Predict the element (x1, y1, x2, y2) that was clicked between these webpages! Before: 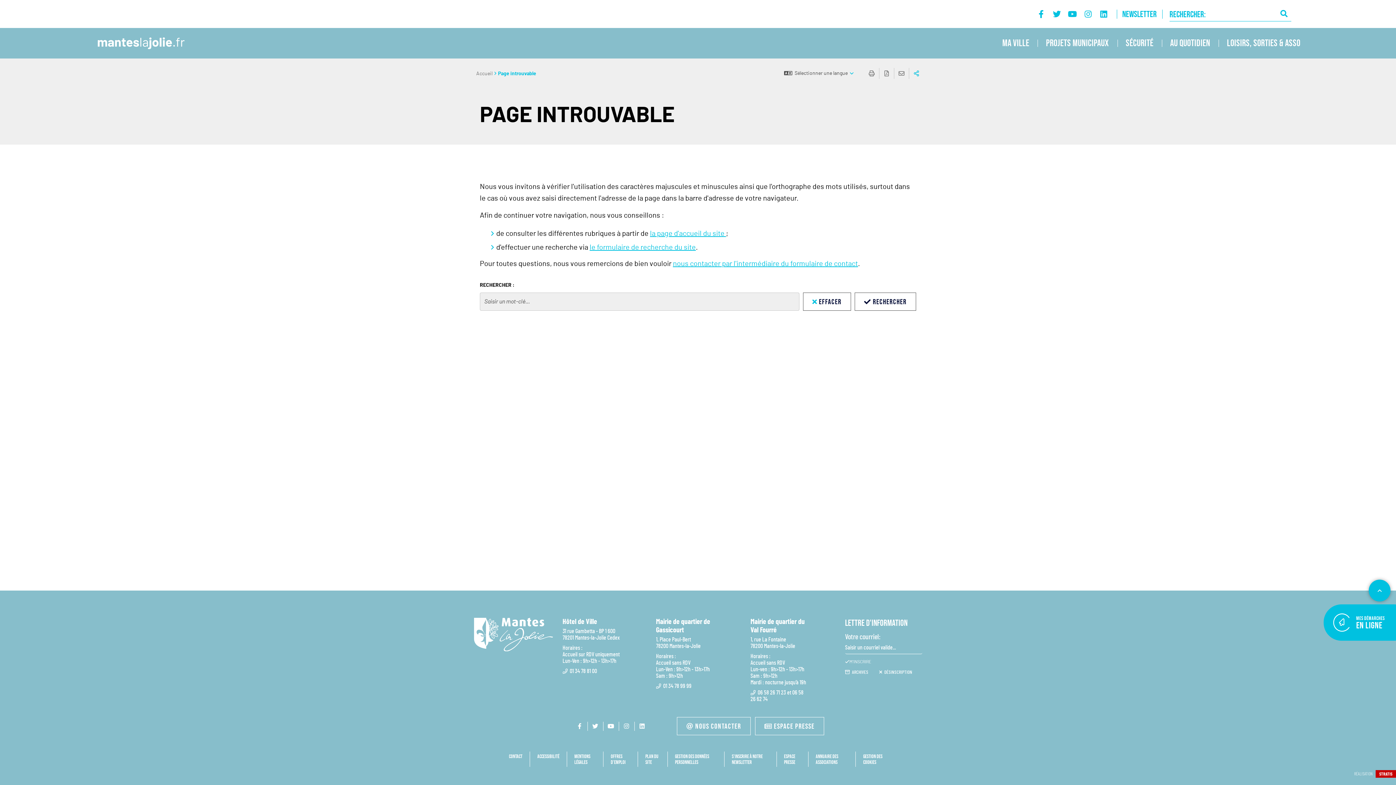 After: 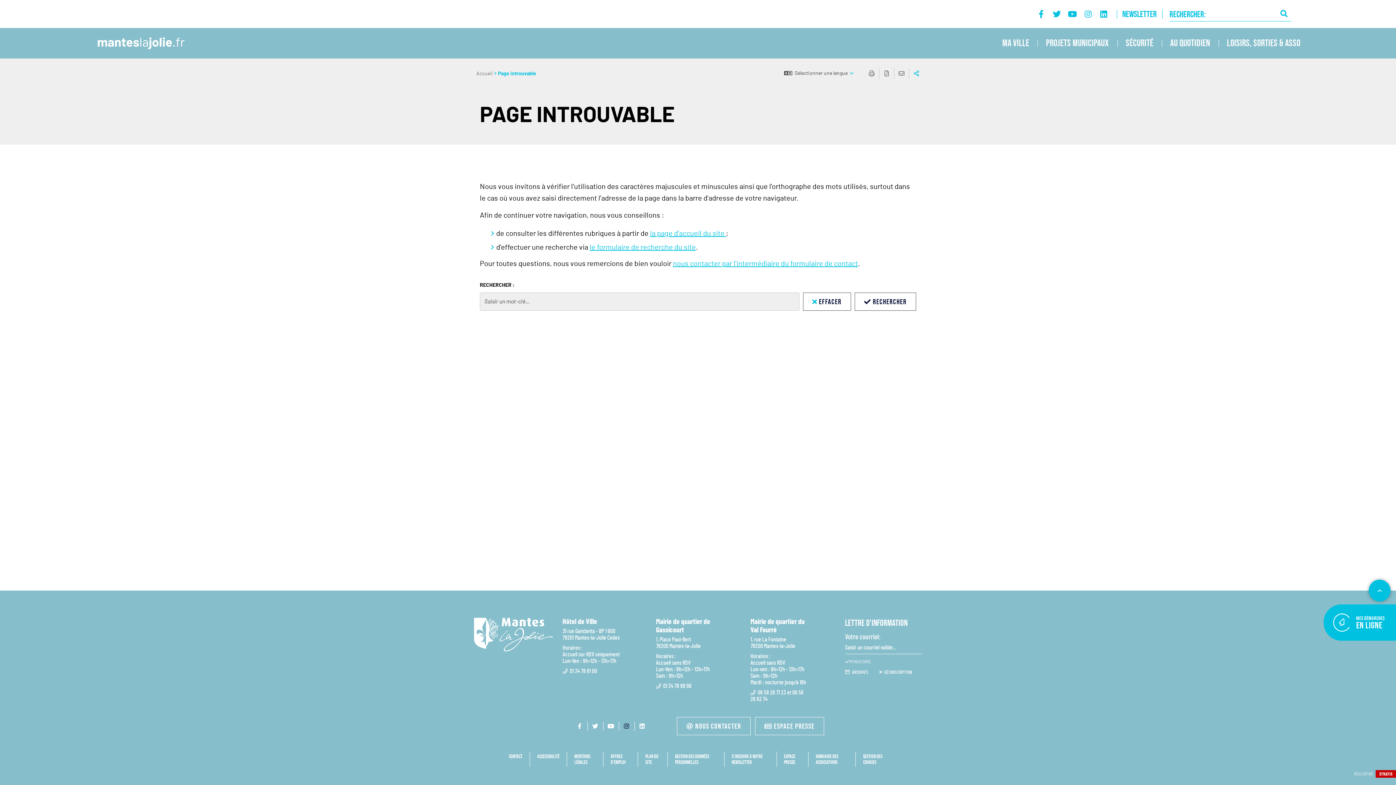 Action: label: Accéder au compte Instagram bbox: (619, 722, 633, 731)